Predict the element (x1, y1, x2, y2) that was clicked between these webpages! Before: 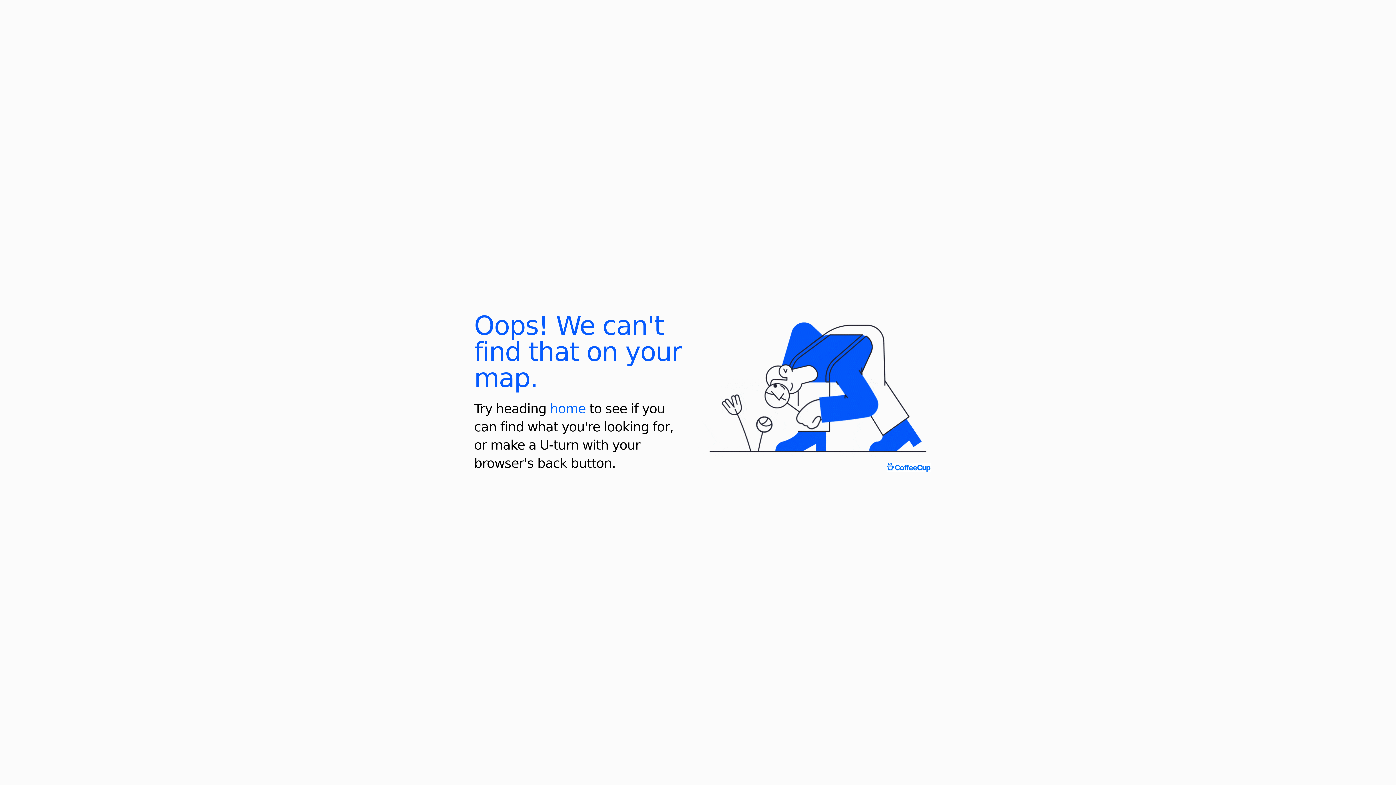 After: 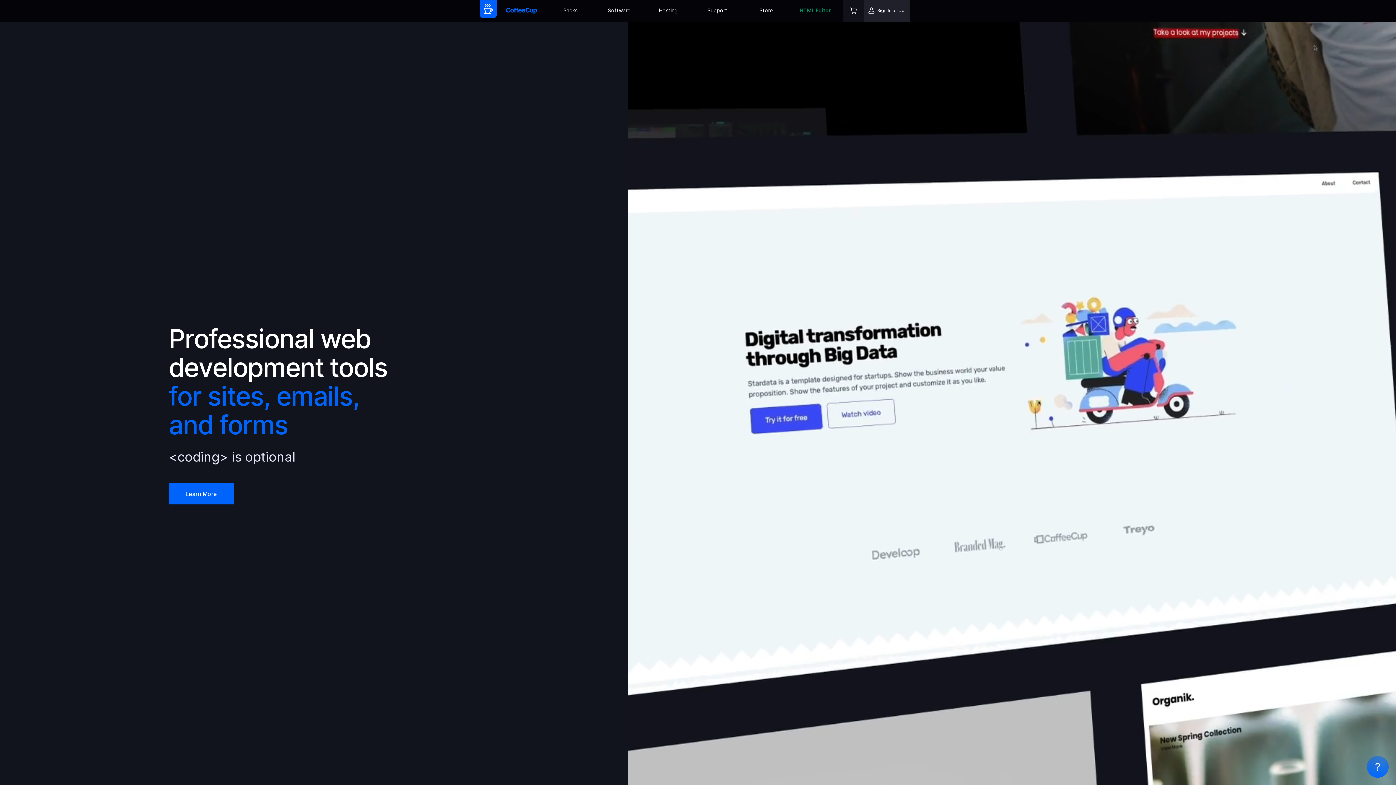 Action: bbox: (887, 463, 930, 472)